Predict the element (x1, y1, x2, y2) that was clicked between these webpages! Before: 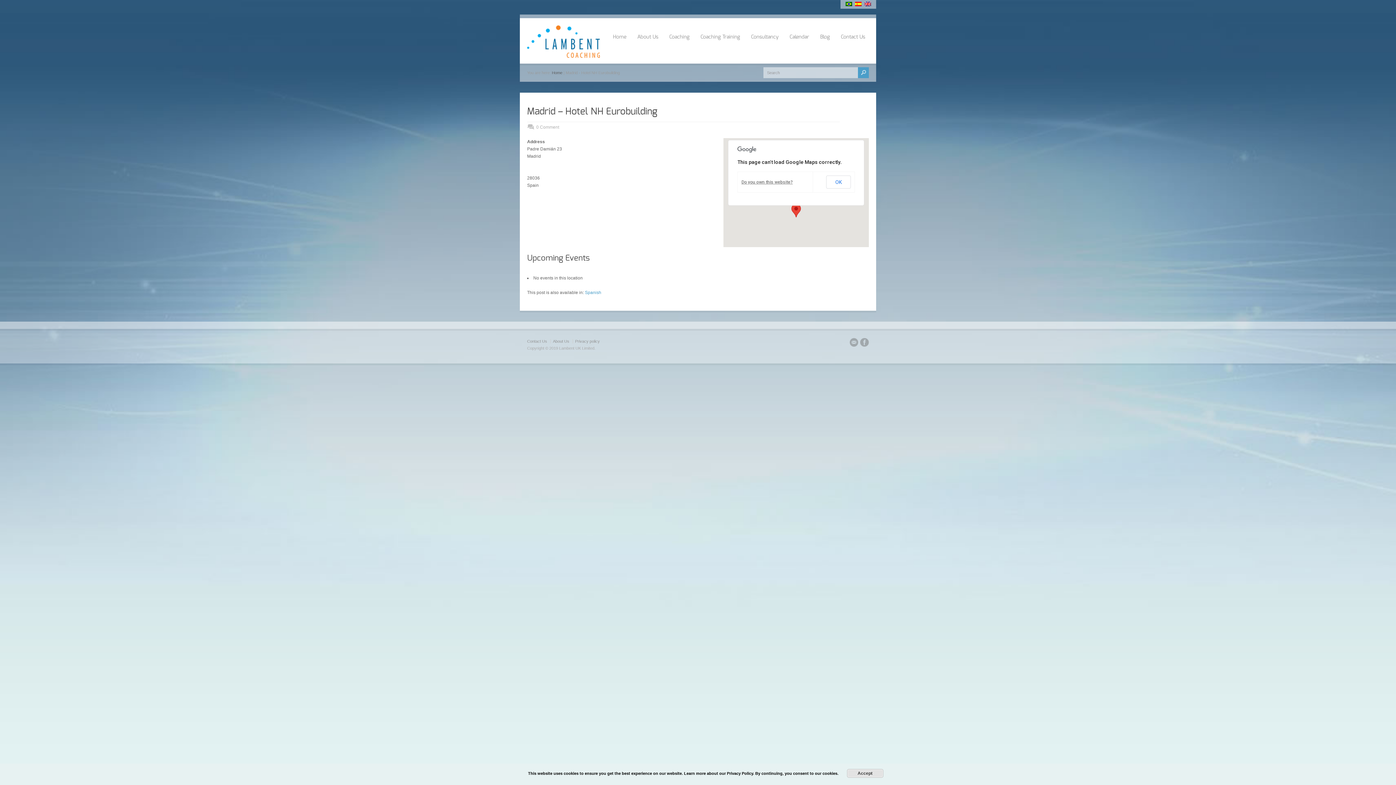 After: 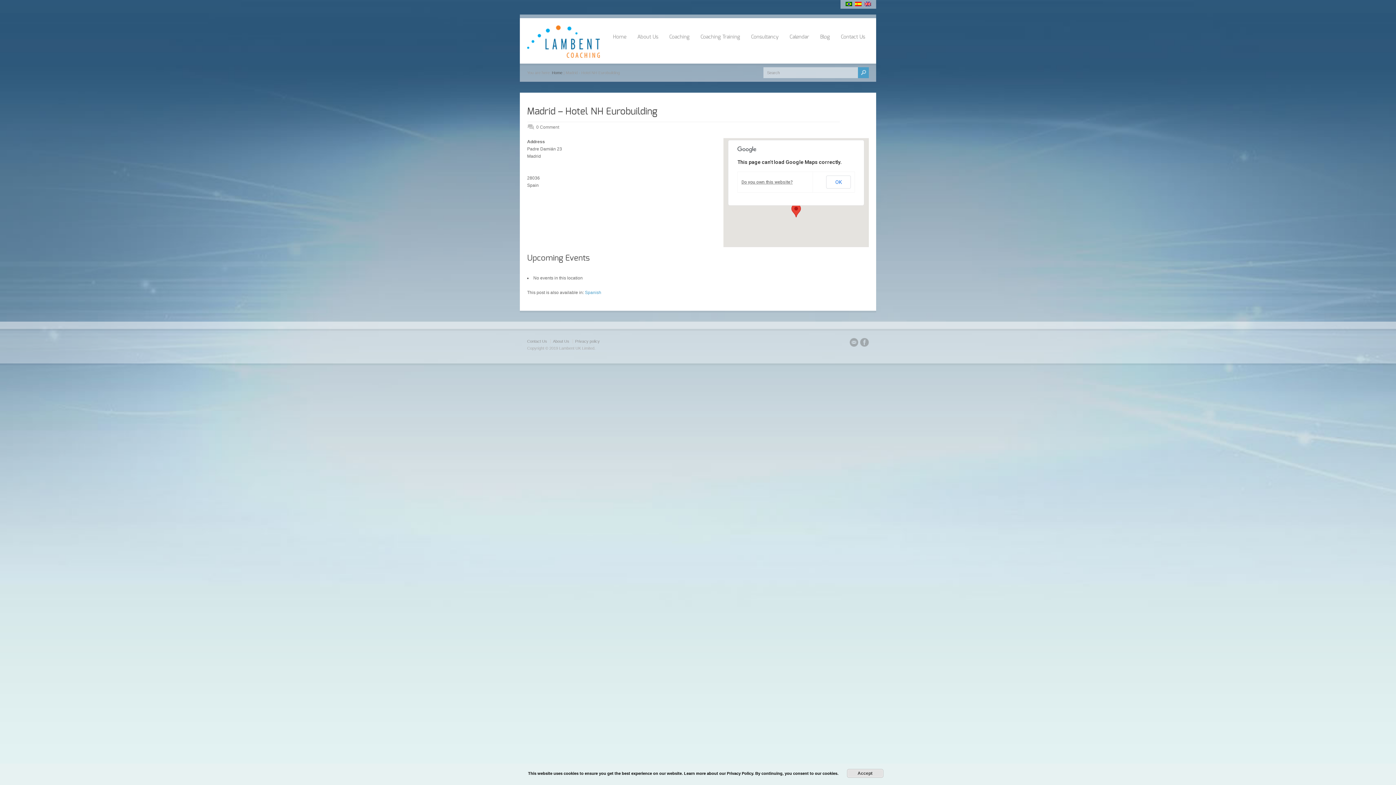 Action: label: 0 Comment bbox: (527, 123, 559, 130)